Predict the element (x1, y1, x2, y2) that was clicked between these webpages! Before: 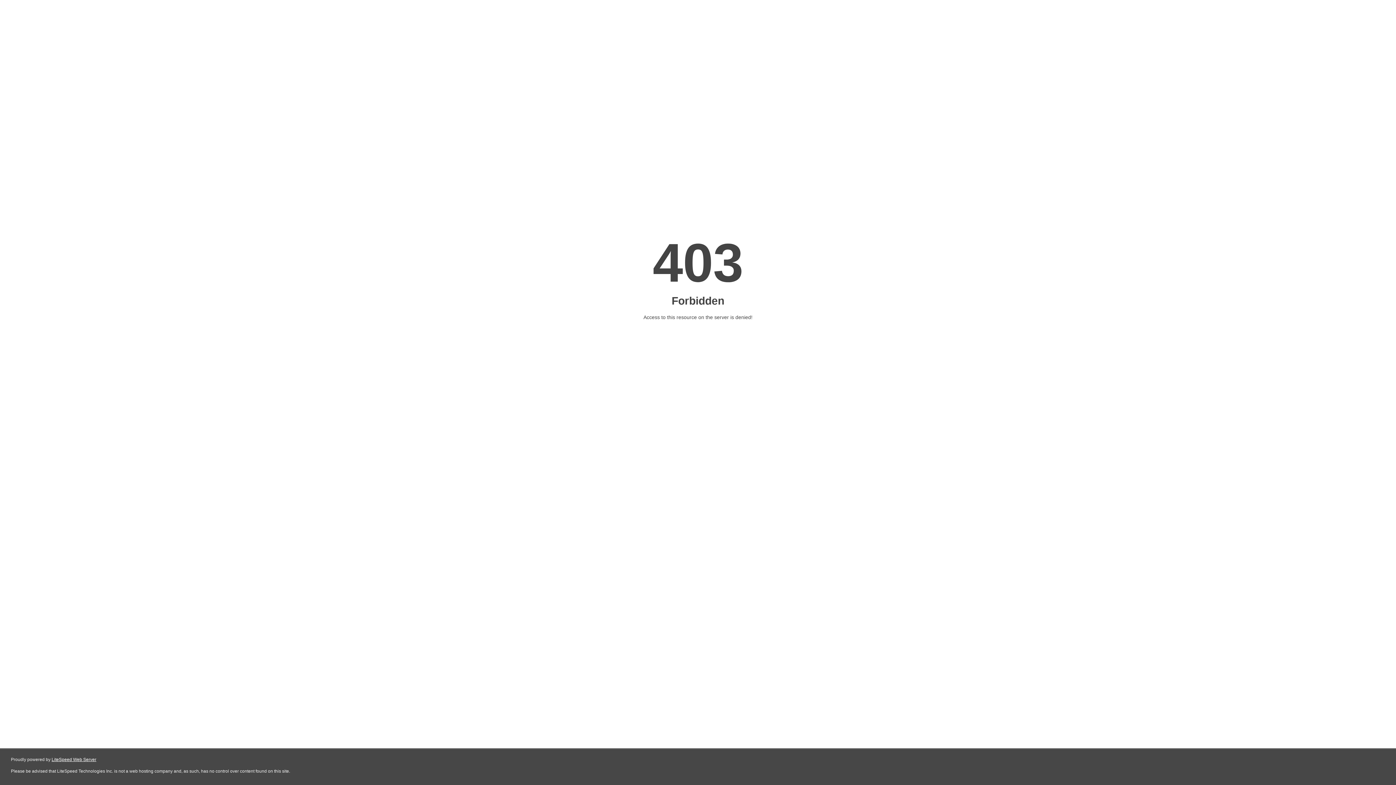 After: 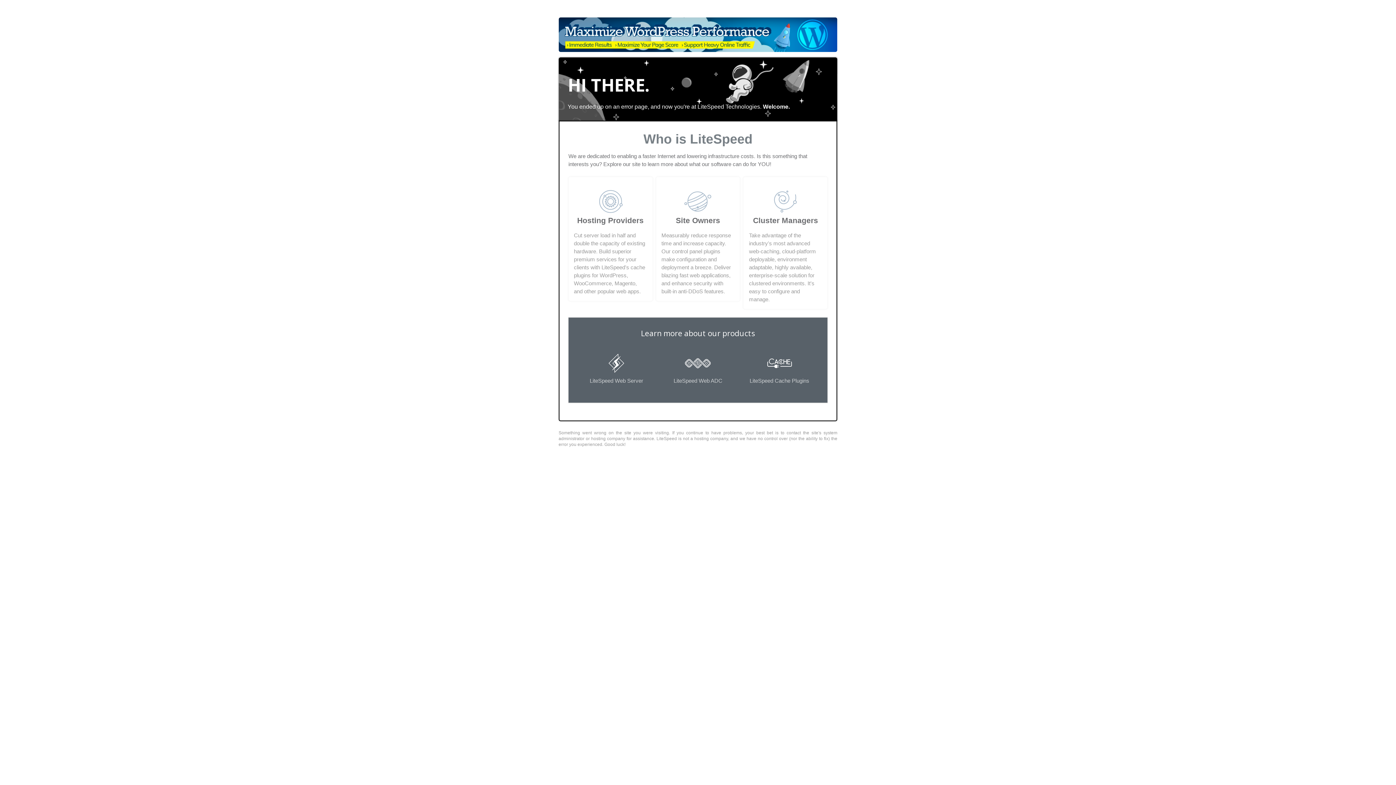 Action: bbox: (51, 757, 96, 762) label: LiteSpeed Web Server